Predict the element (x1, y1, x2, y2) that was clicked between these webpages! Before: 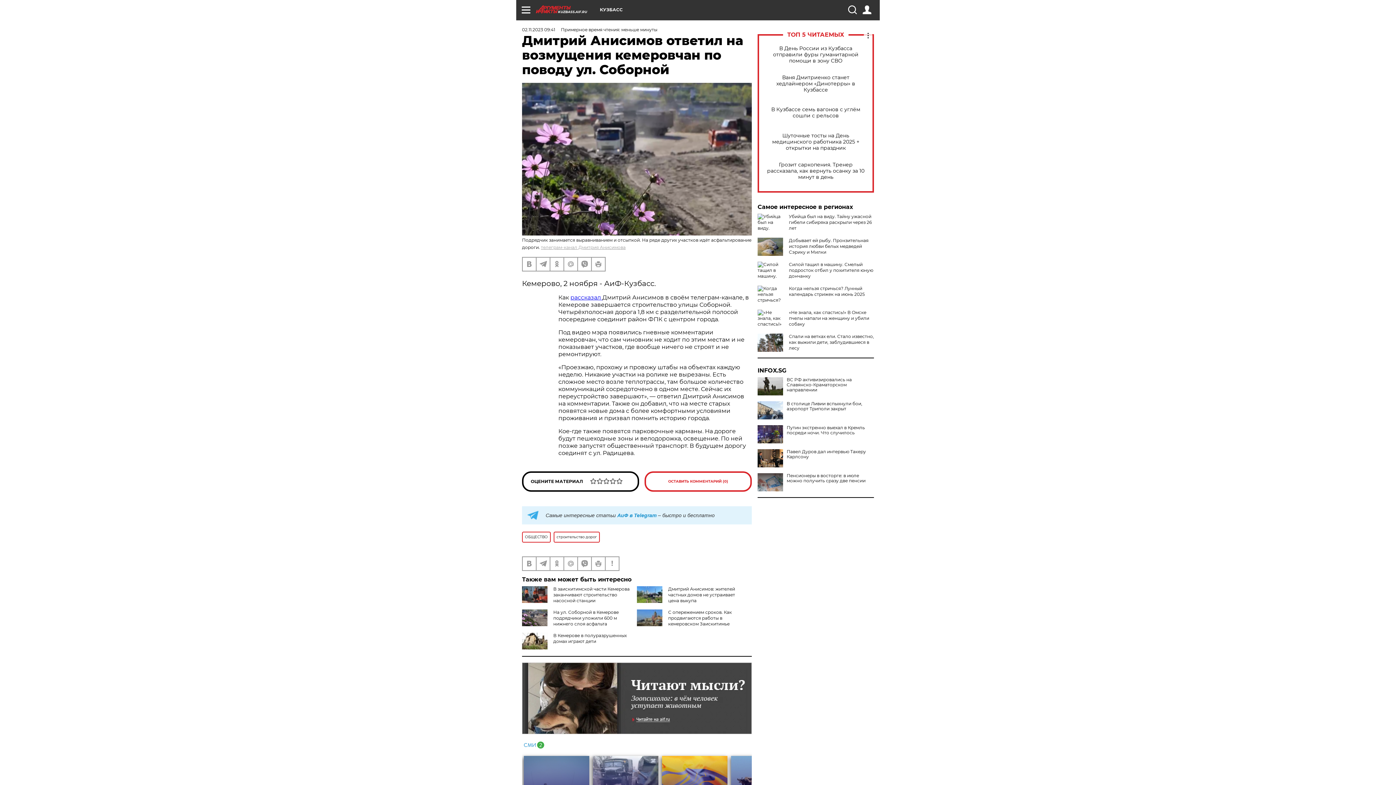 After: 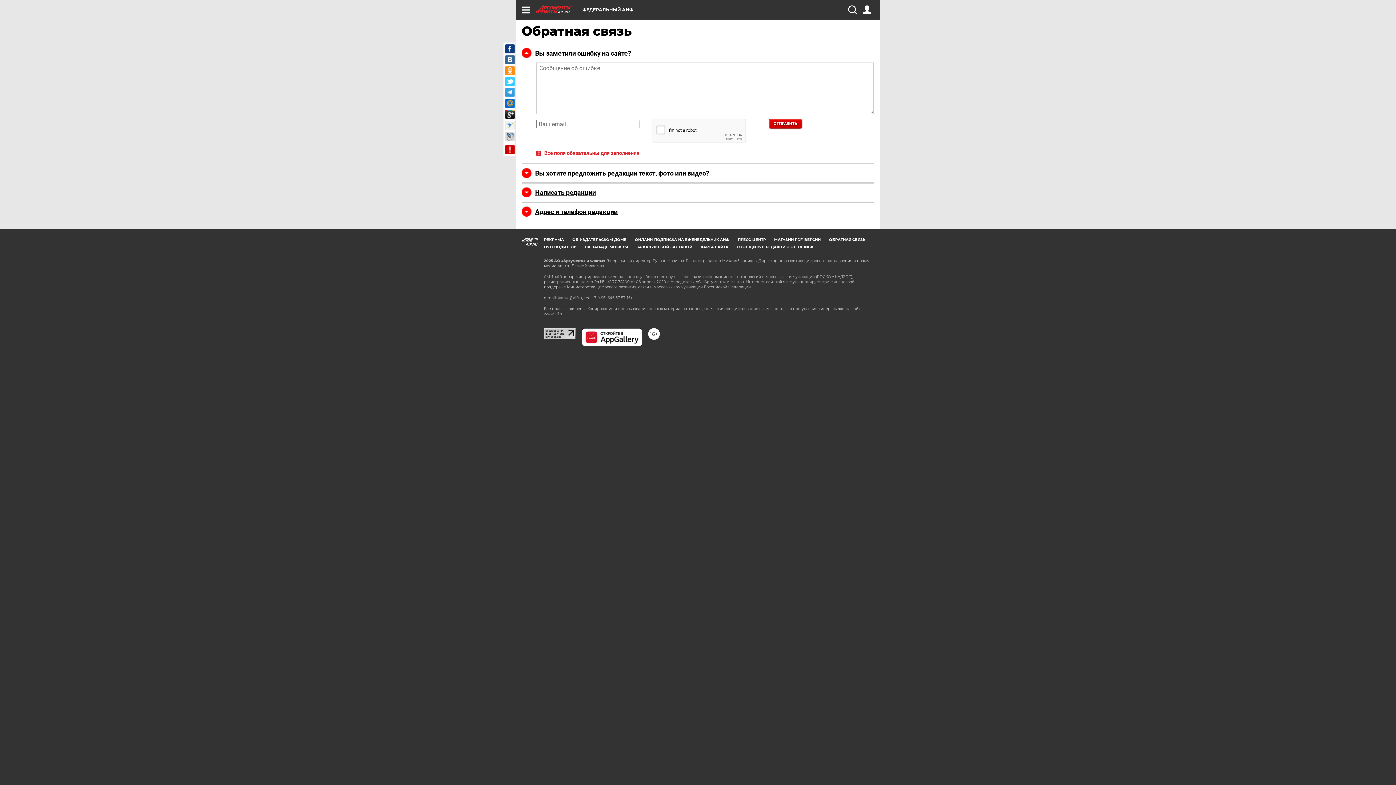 Action: bbox: (605, 557, 618, 570)